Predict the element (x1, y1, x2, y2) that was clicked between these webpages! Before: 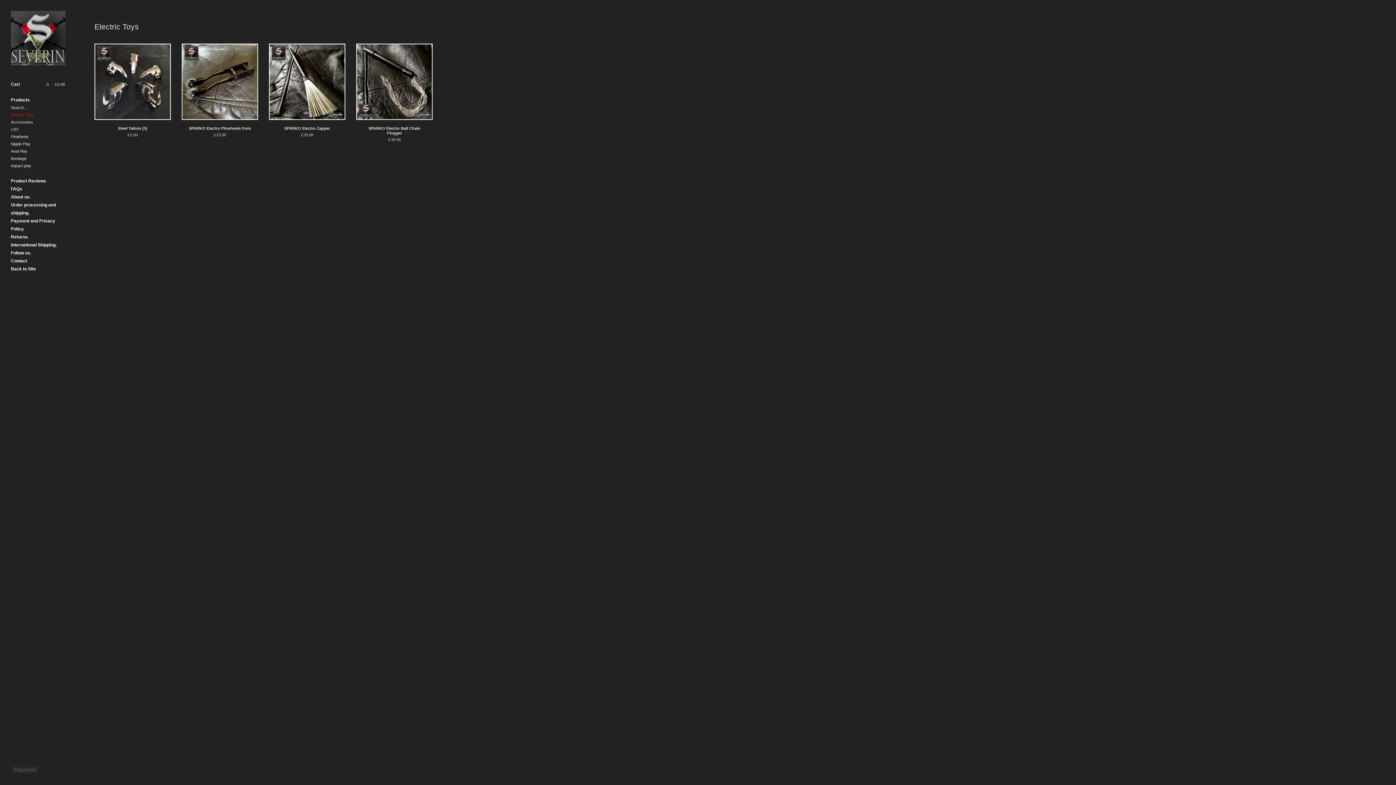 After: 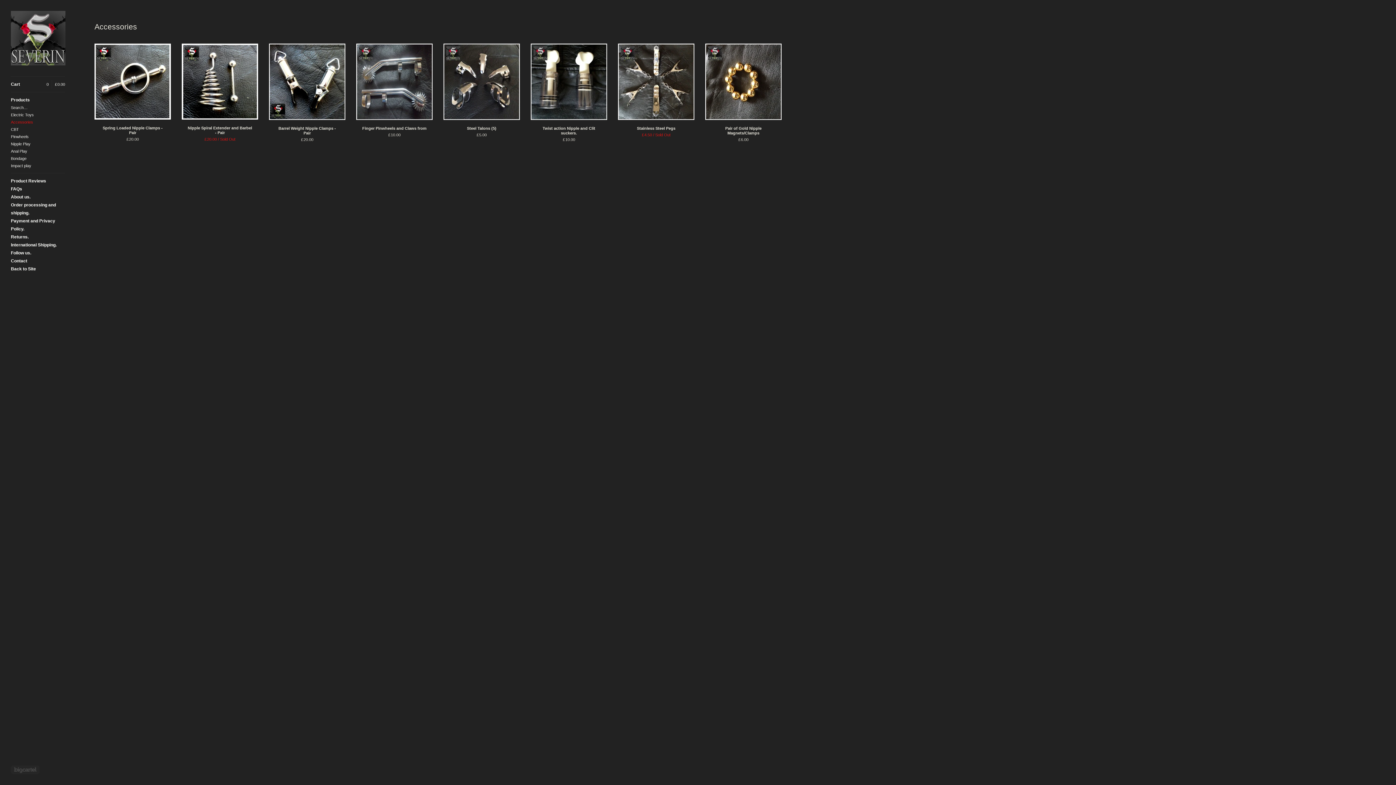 Action: bbox: (10, 118, 65, 125) label: Accessories